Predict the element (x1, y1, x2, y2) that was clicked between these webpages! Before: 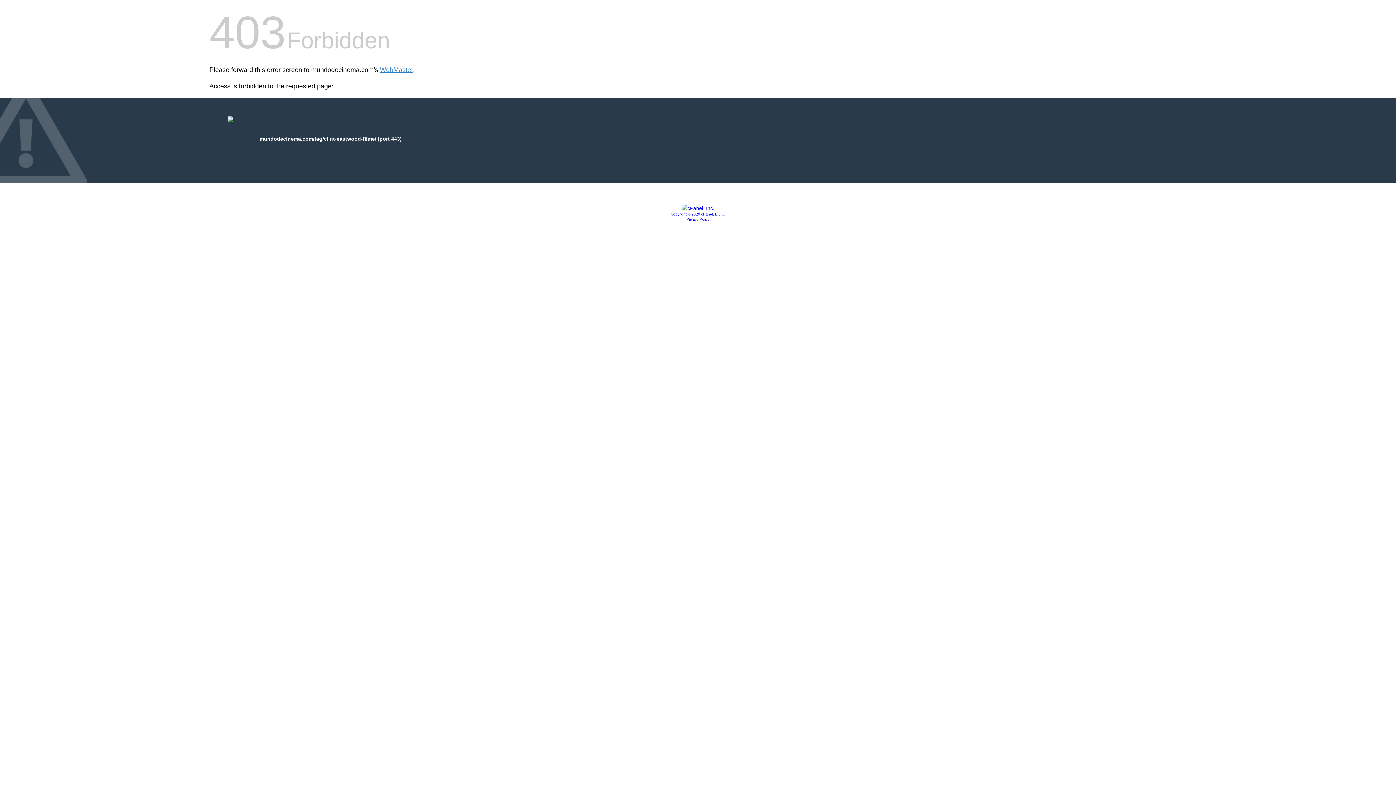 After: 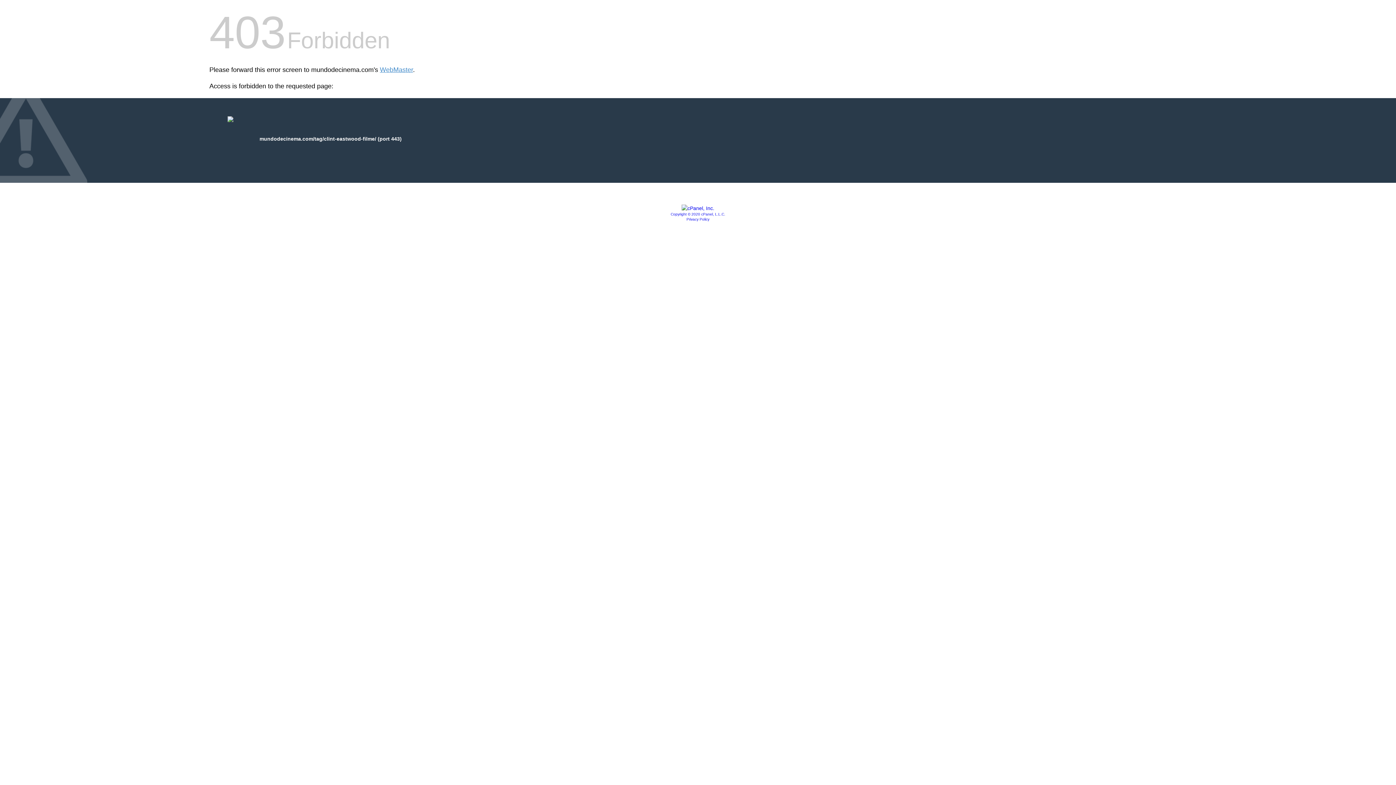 Action: bbox: (686, 217, 709, 221) label: Privacy Policy